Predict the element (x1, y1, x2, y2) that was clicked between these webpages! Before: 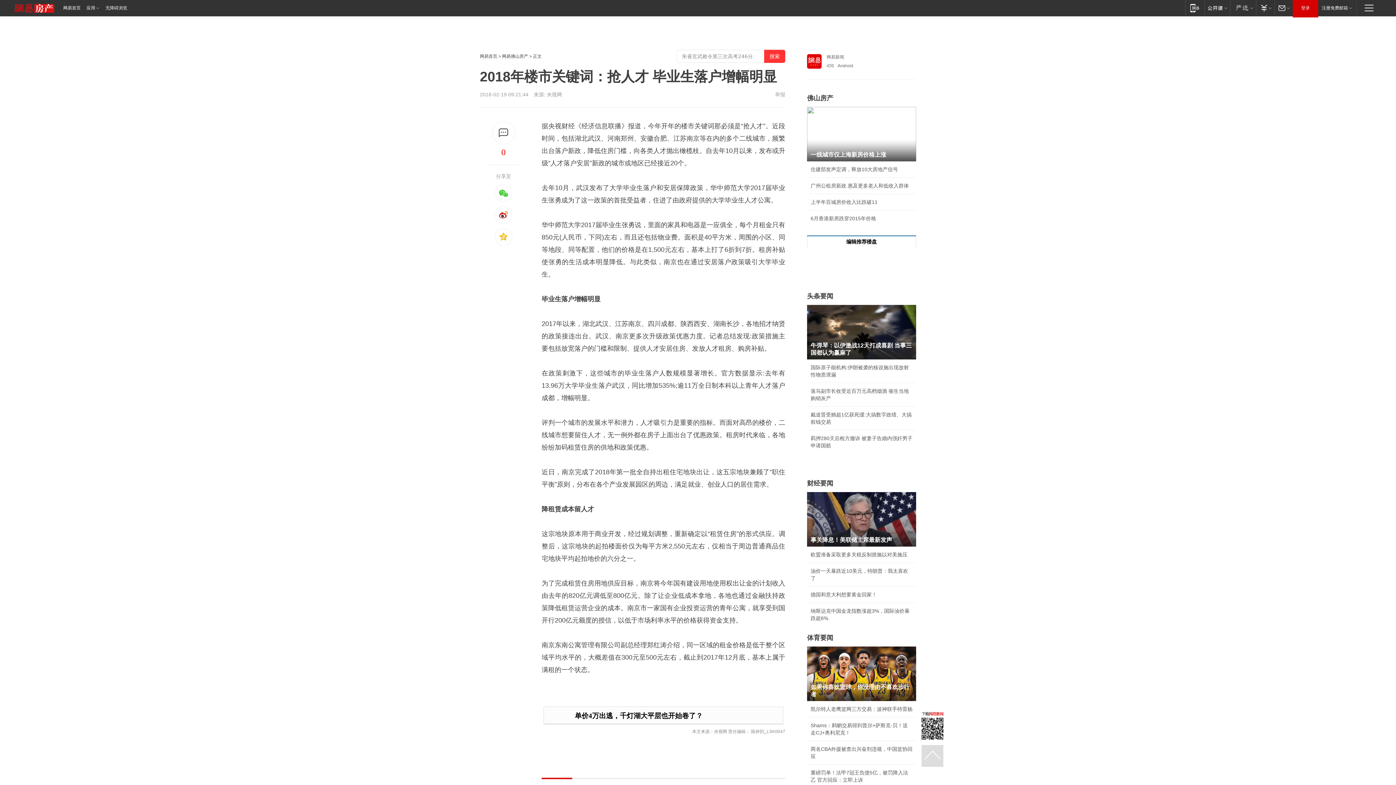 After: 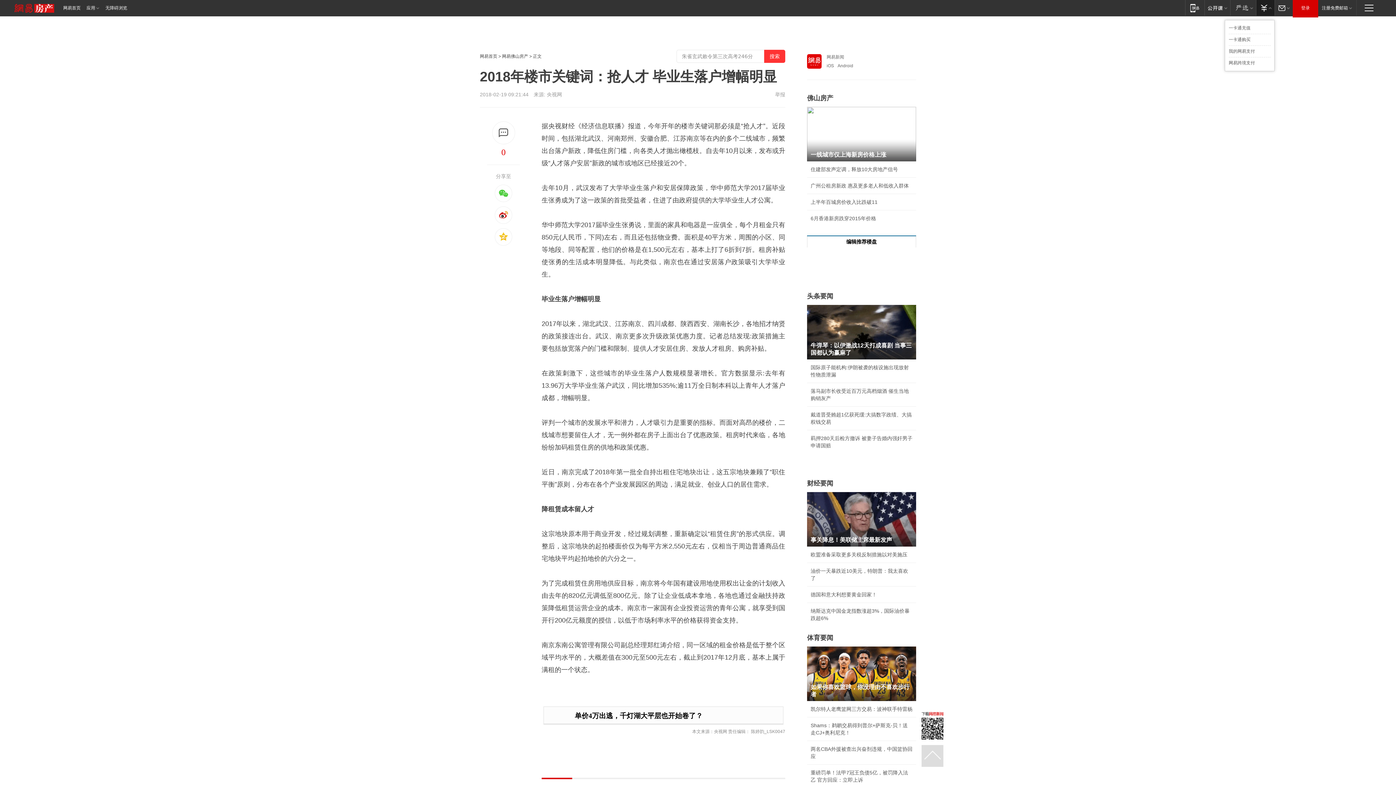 Action: label: 支付 bbox: (1256, 0, 1274, 15)